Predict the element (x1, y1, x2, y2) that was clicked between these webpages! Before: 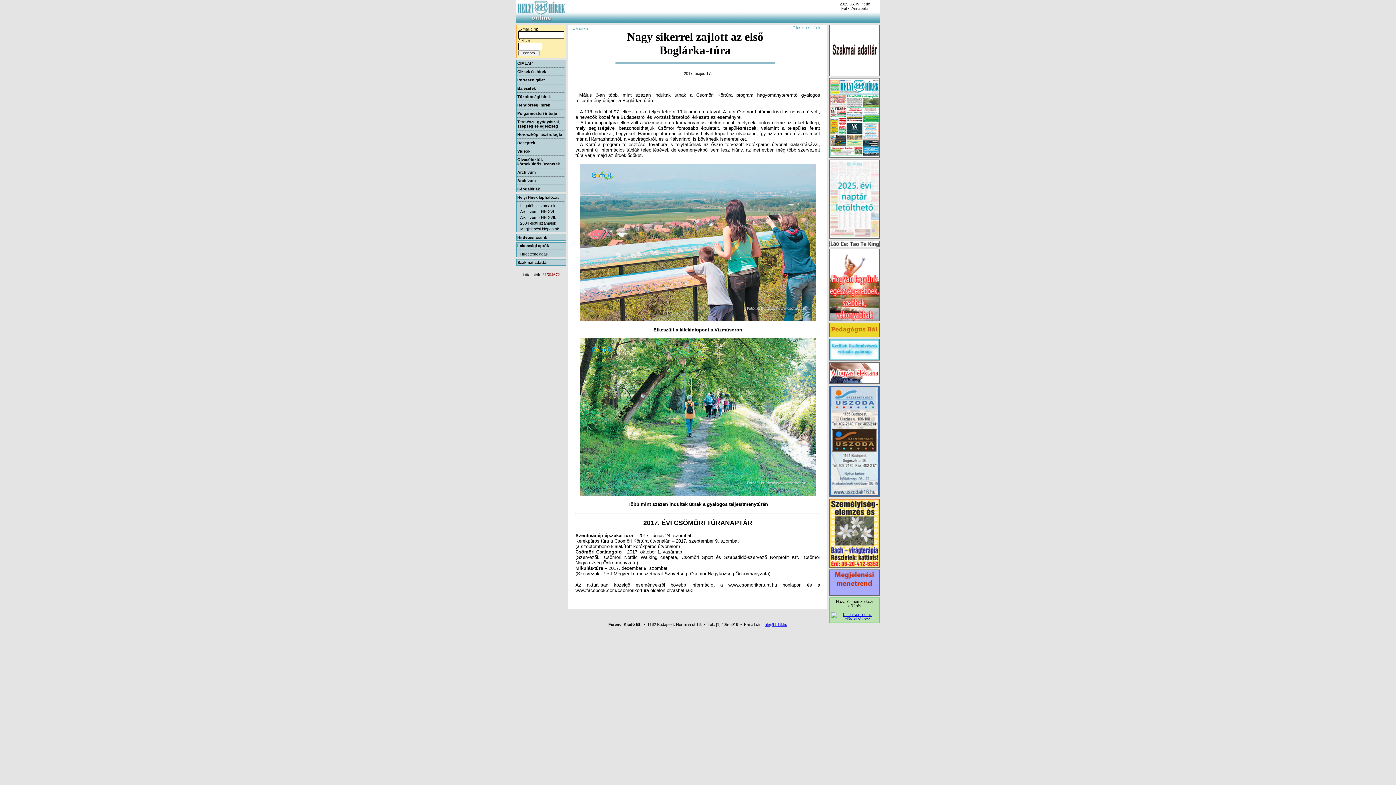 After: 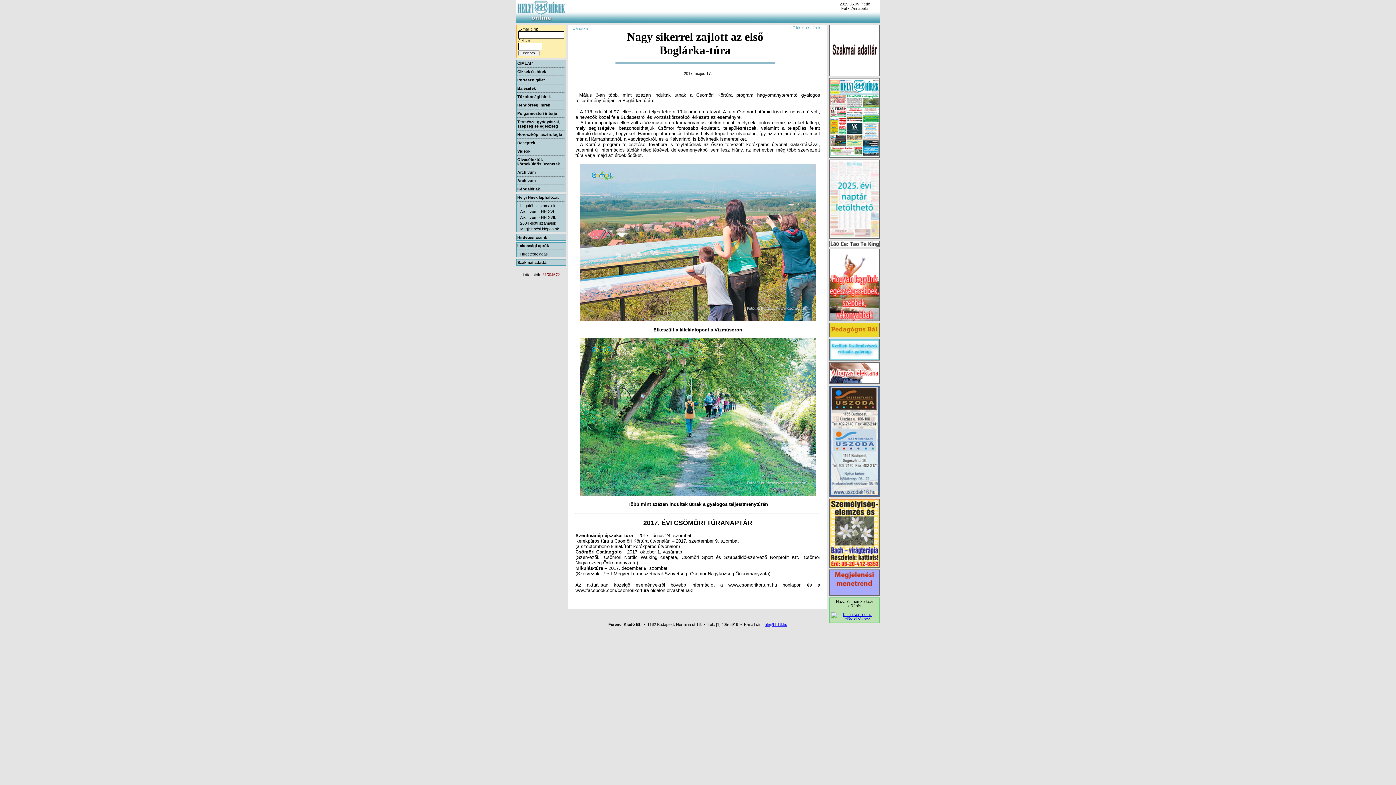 Action: bbox: (829, 491, 879, 497)